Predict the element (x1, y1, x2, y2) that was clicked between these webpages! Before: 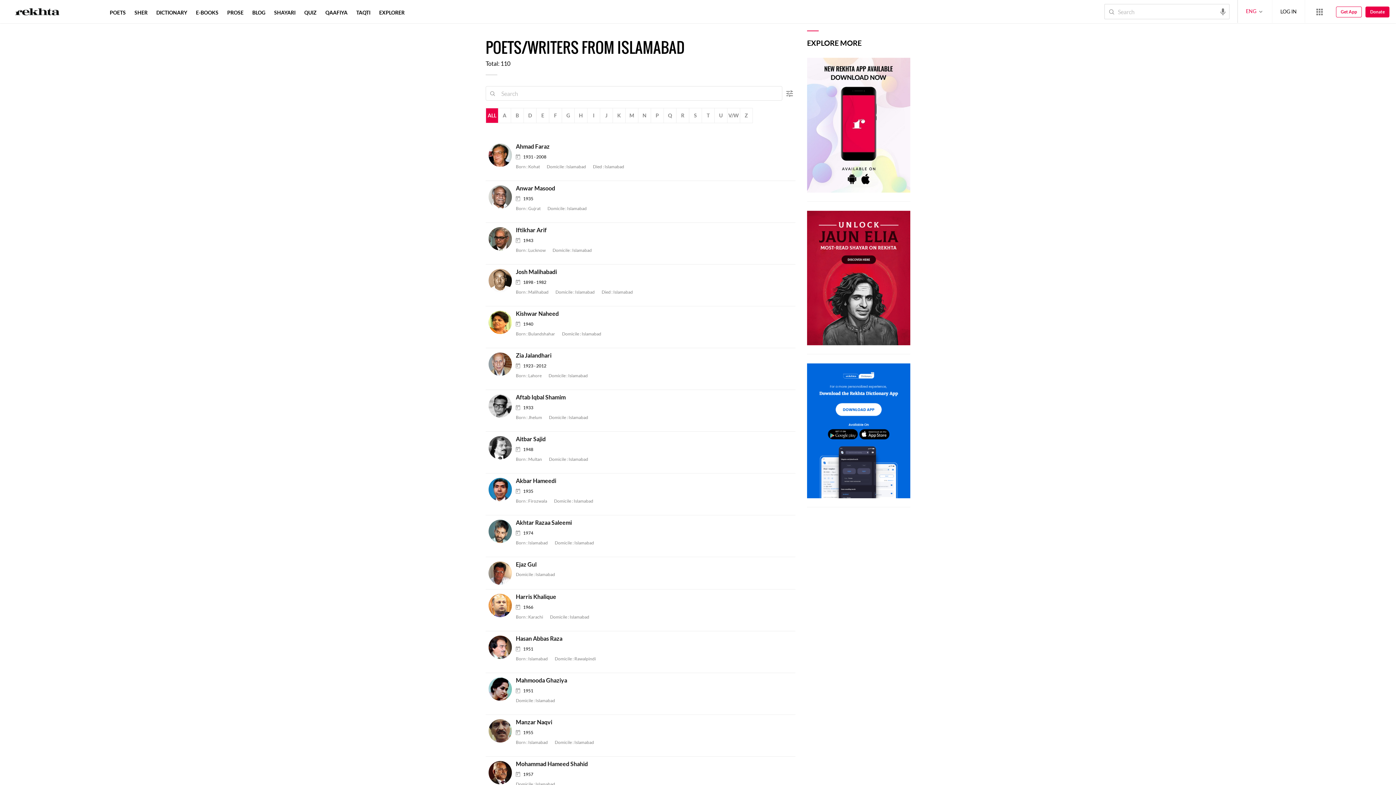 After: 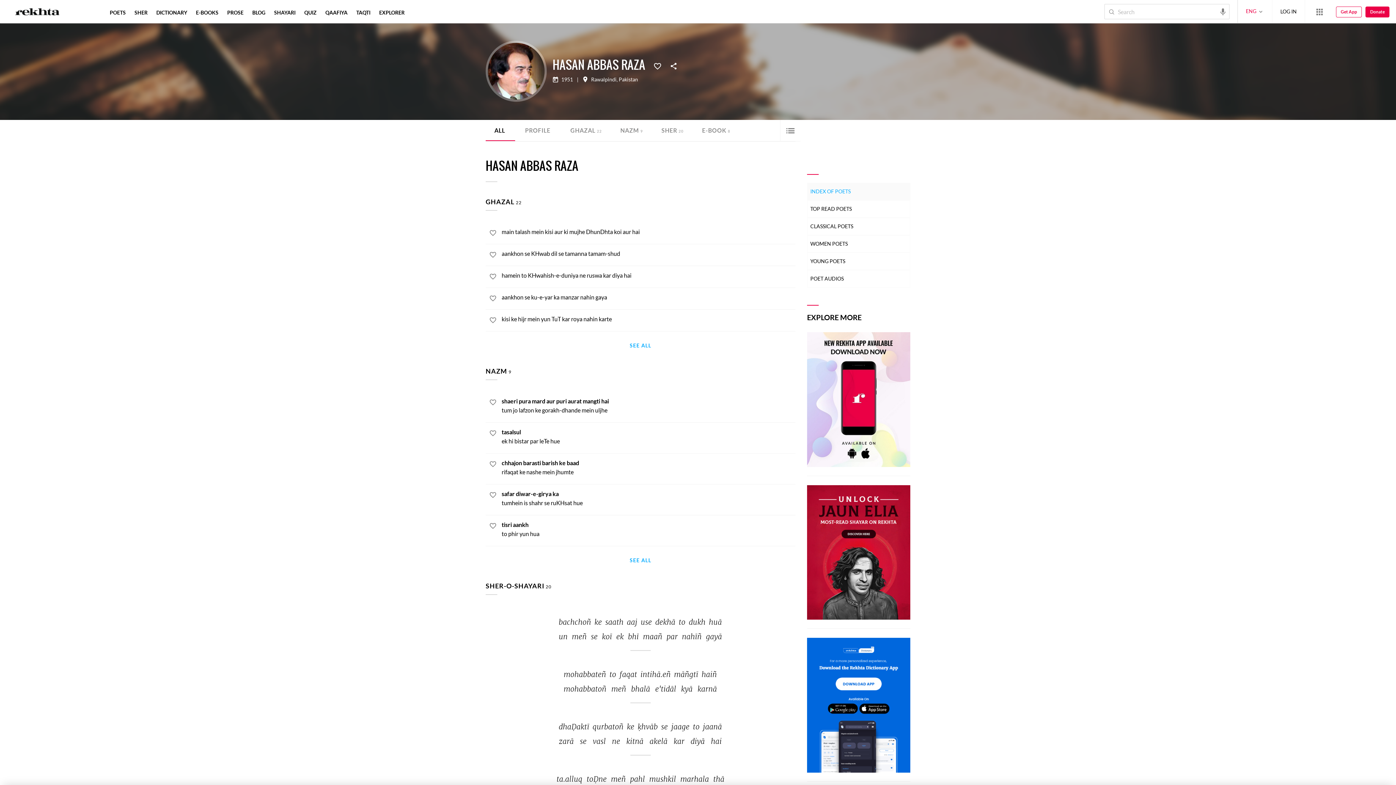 Action: bbox: (488, 643, 516, 650)